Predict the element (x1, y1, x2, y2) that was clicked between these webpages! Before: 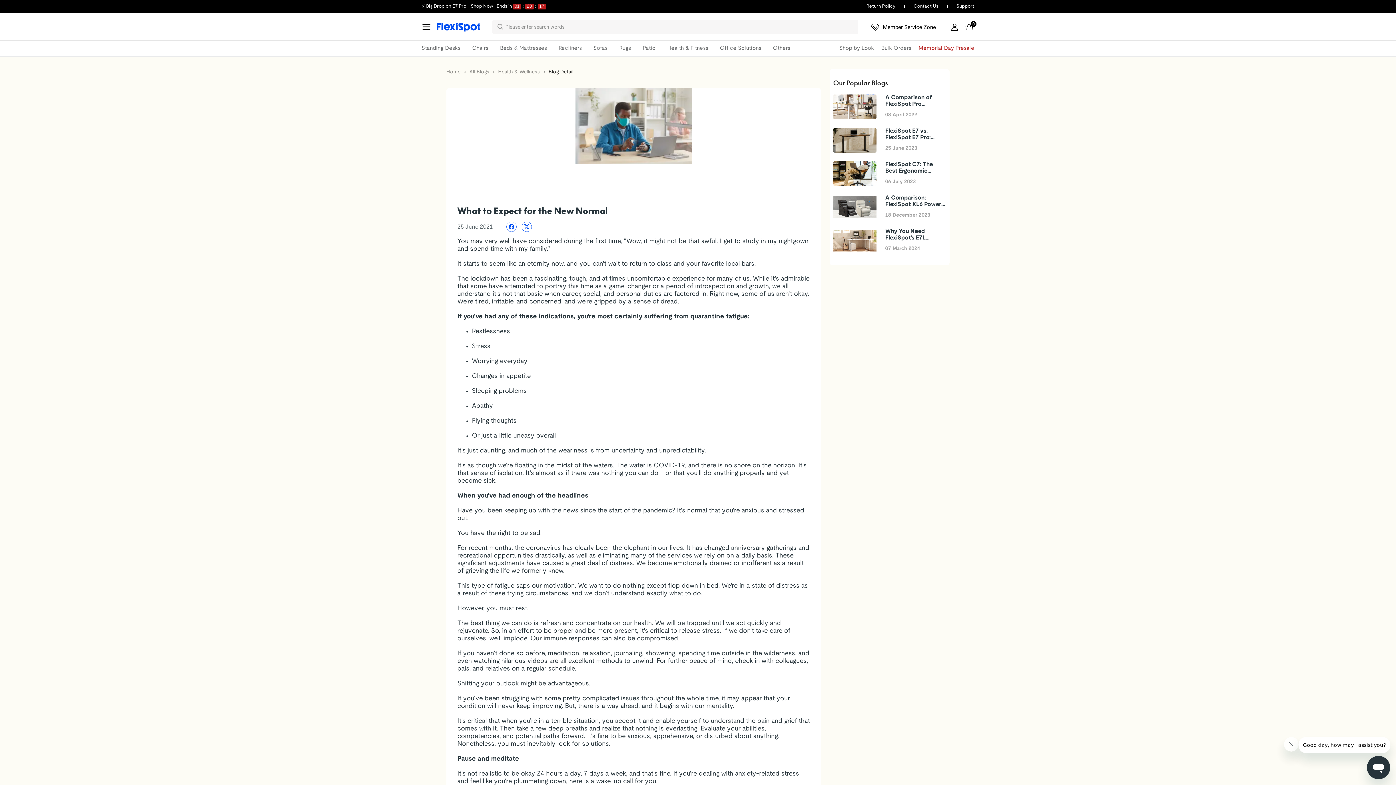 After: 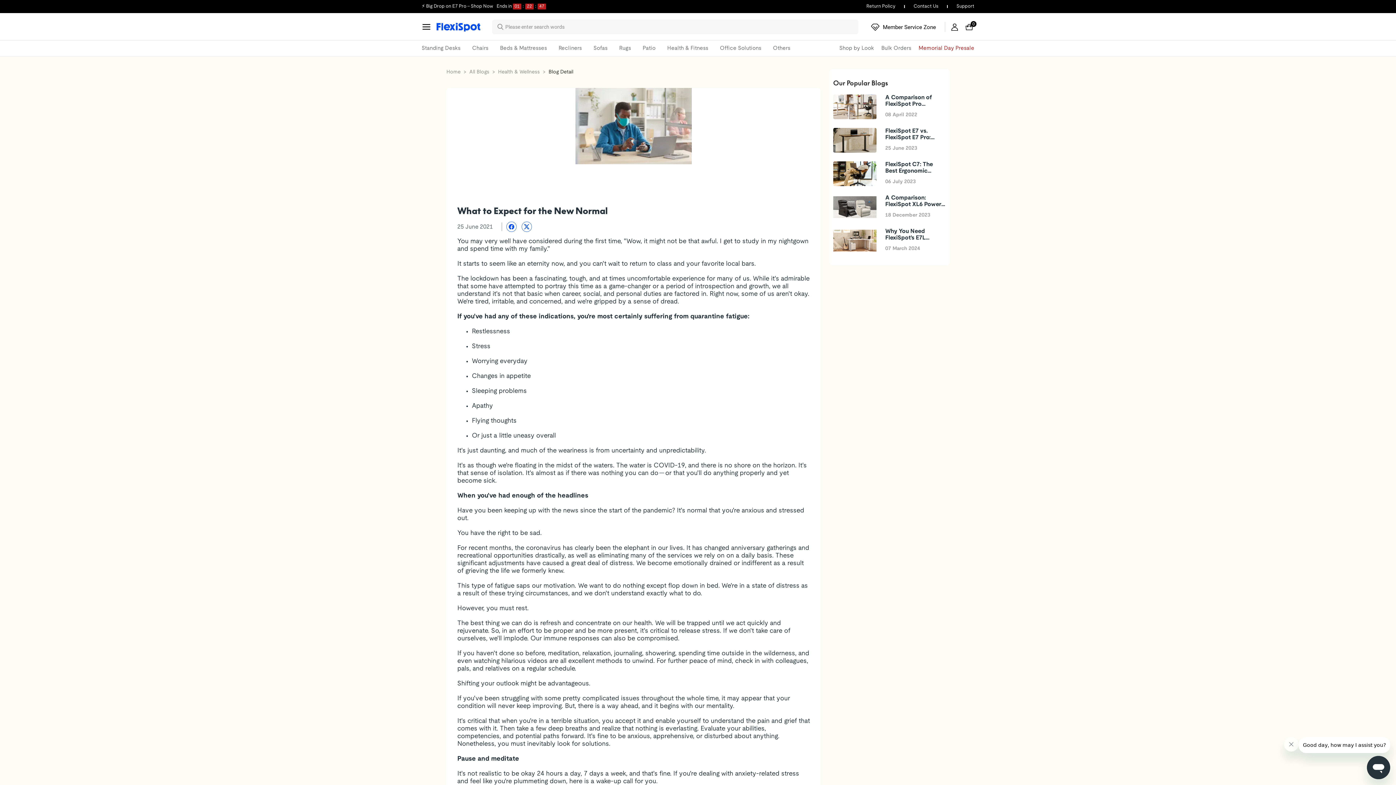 Action: bbox: (833, 128, 946, 152) label: FlexiSpot E7 vs. FlexiSpot E7 Pro: Which Standing Desk Is Right for You?
25 June 2023